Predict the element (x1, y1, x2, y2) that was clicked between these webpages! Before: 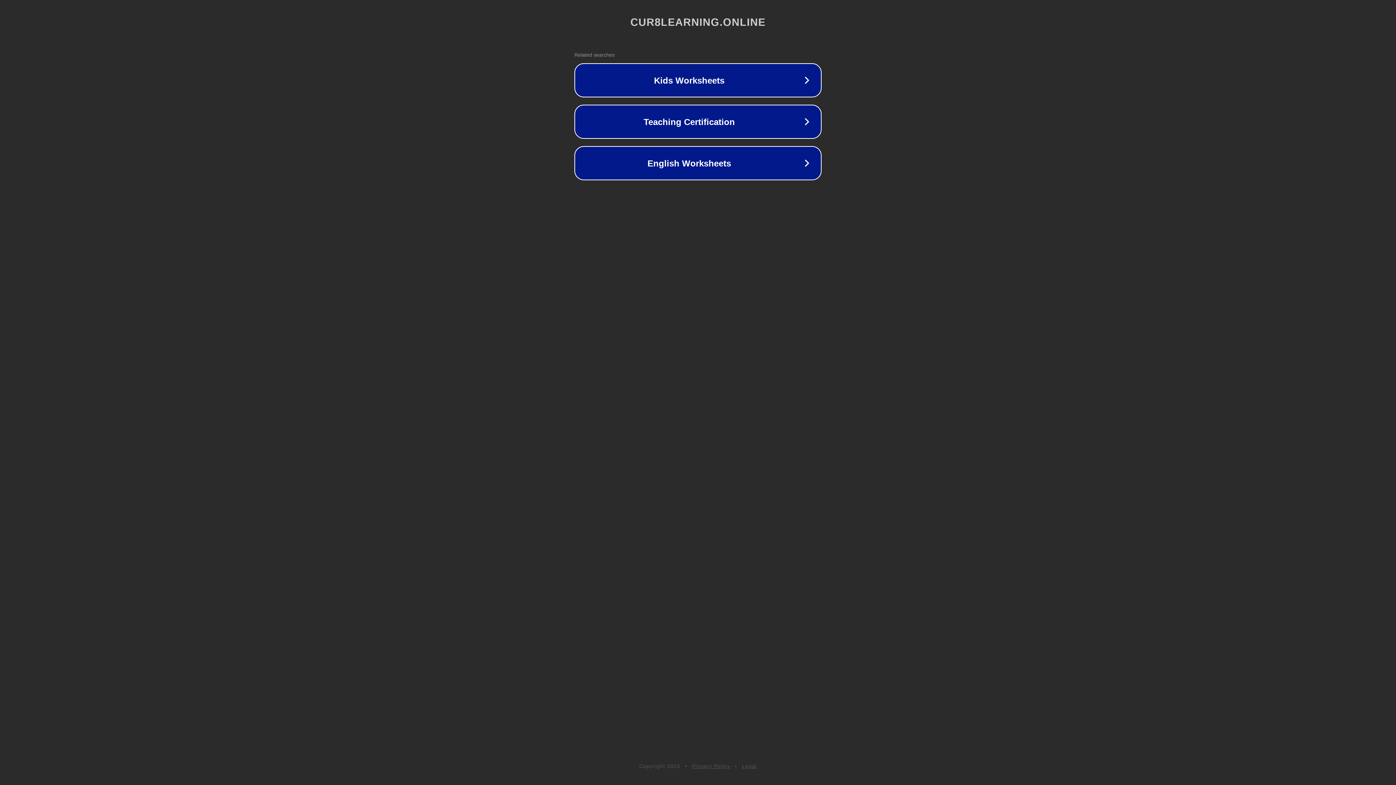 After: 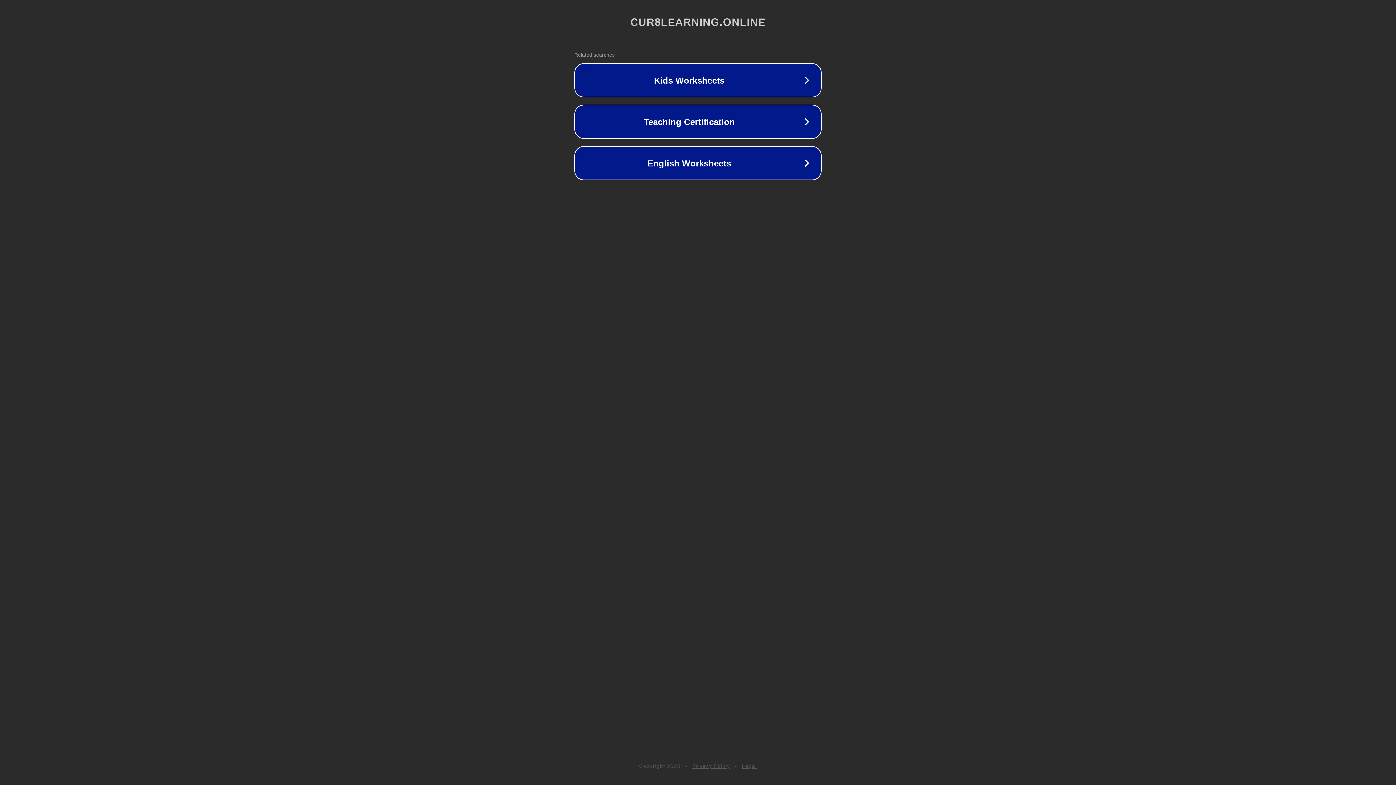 Action: bbox: (692, 763, 730, 769) label: Privacy Policy